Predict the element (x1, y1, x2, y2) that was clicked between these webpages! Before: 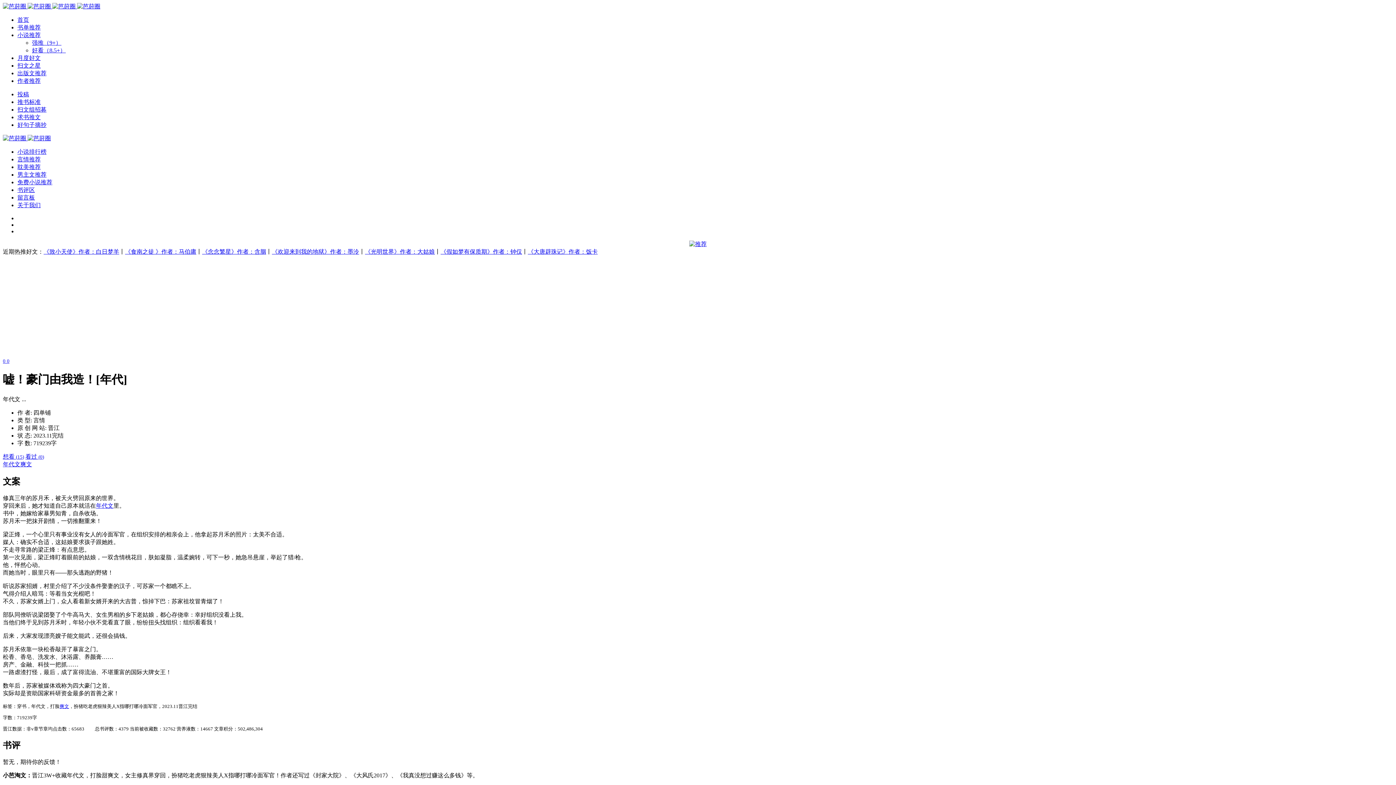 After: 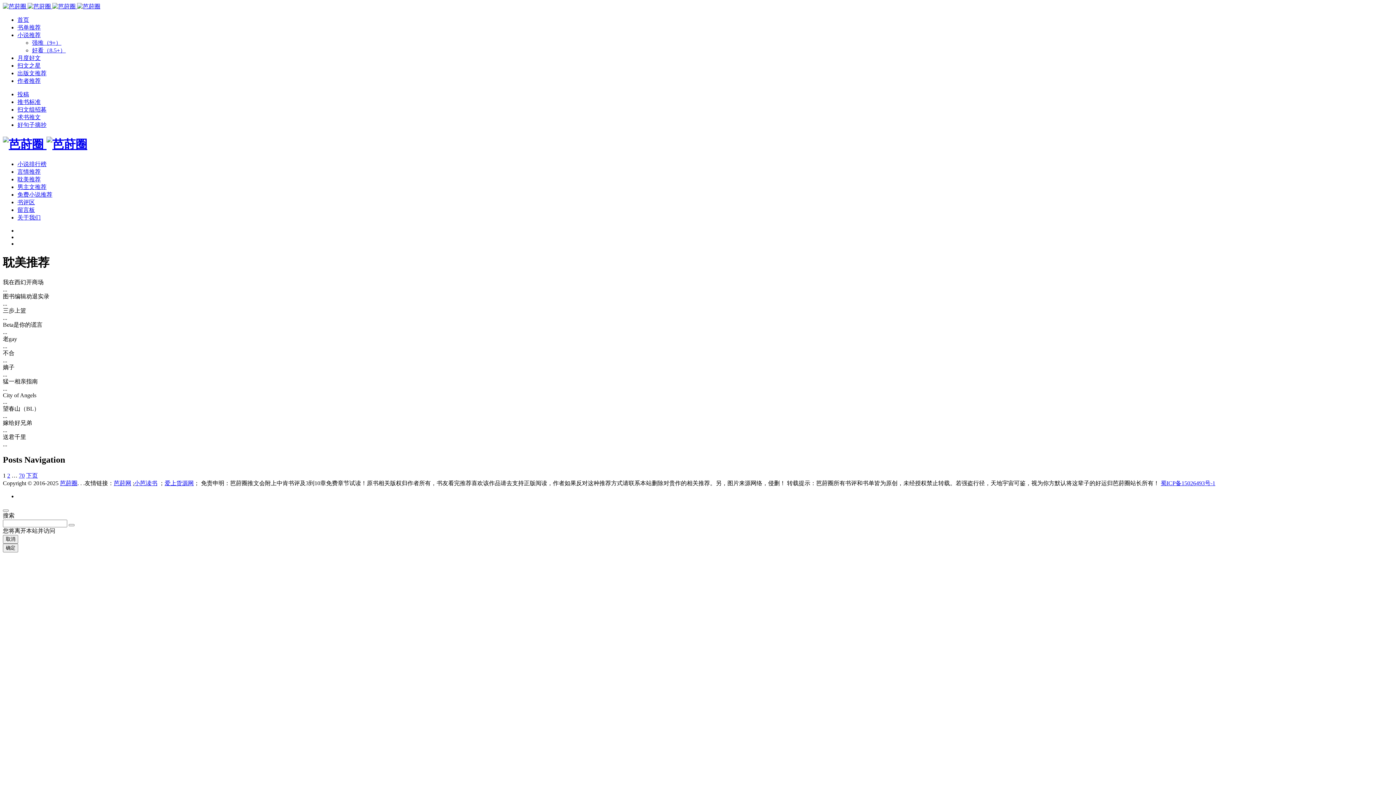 Action: bbox: (17, 164, 40, 170) label: 耽美推荐